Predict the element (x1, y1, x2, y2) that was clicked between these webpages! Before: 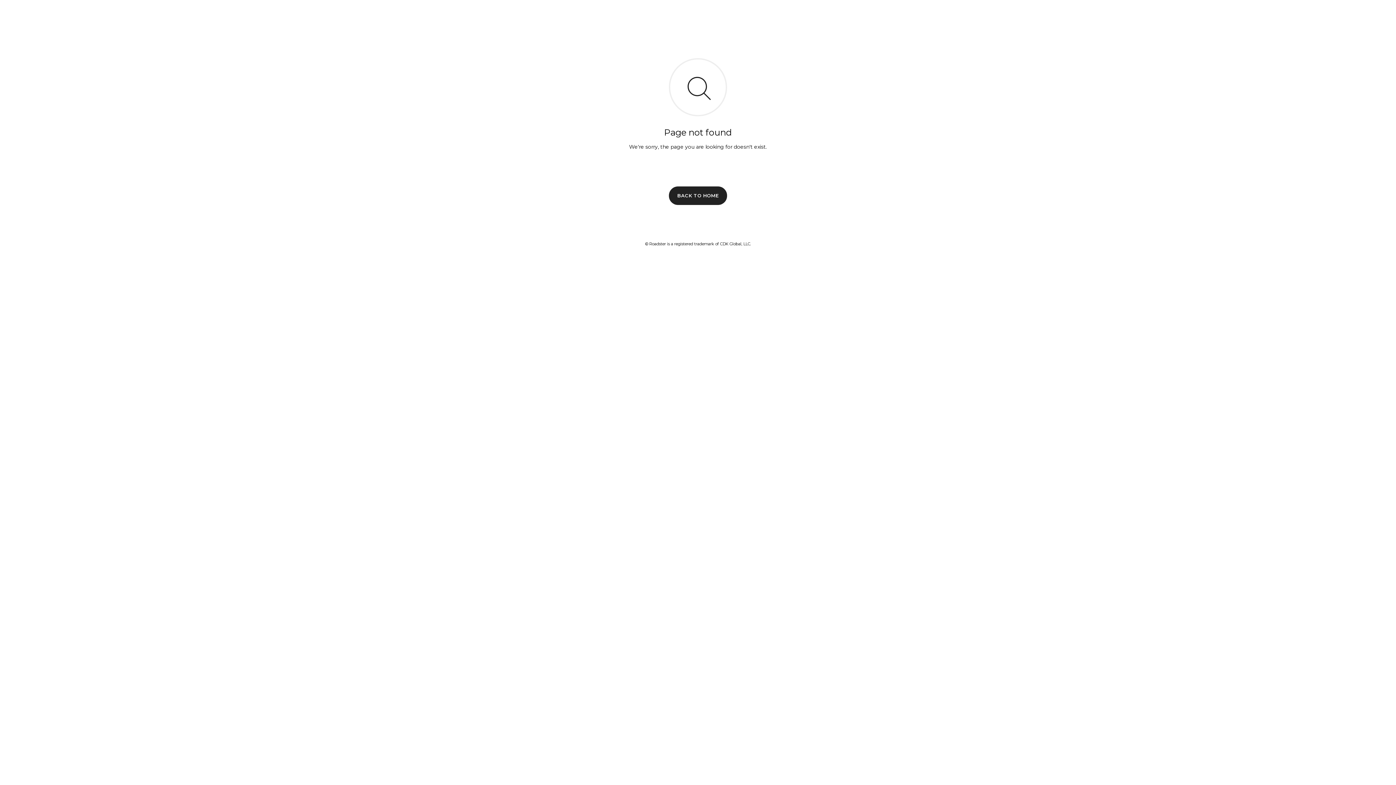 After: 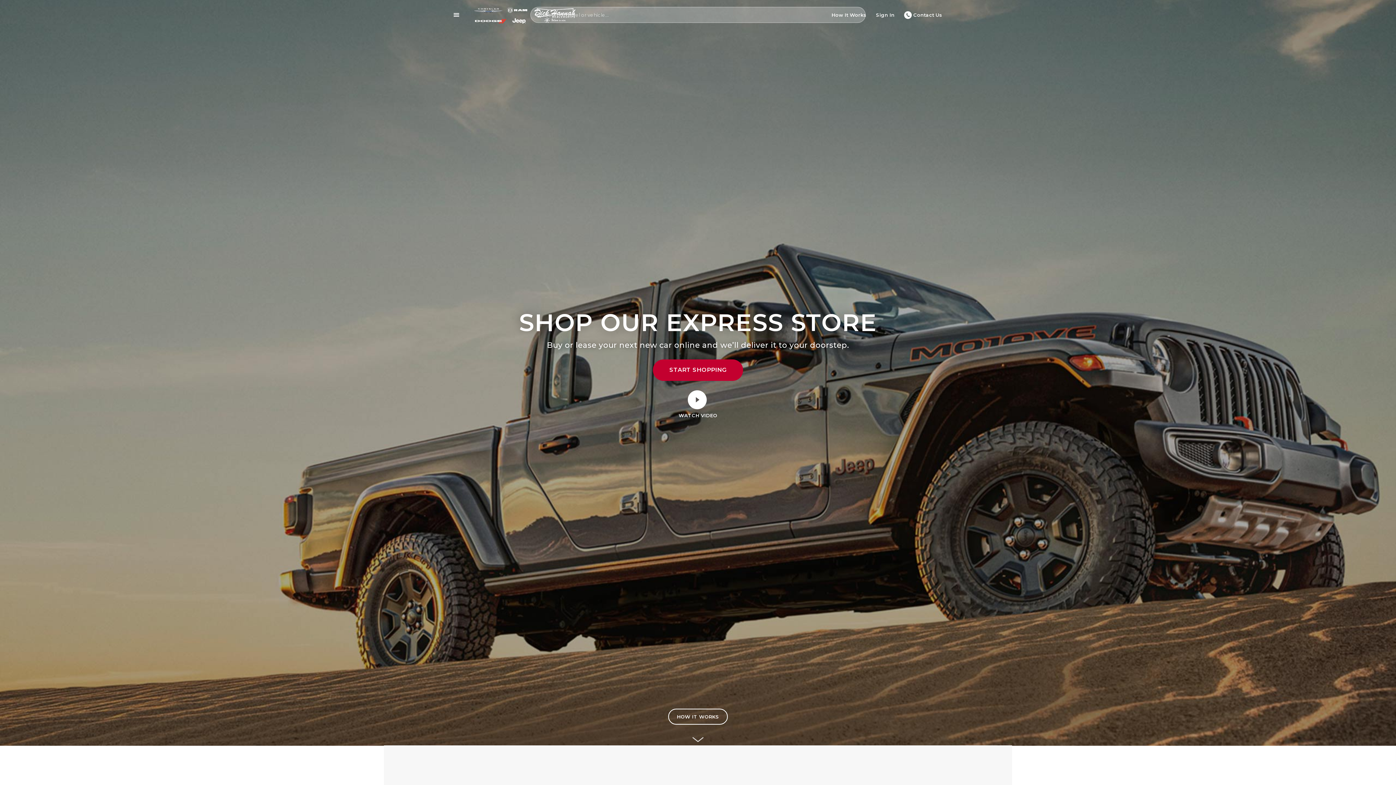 Action: label: BACK TO HOME bbox: (669, 186, 727, 204)